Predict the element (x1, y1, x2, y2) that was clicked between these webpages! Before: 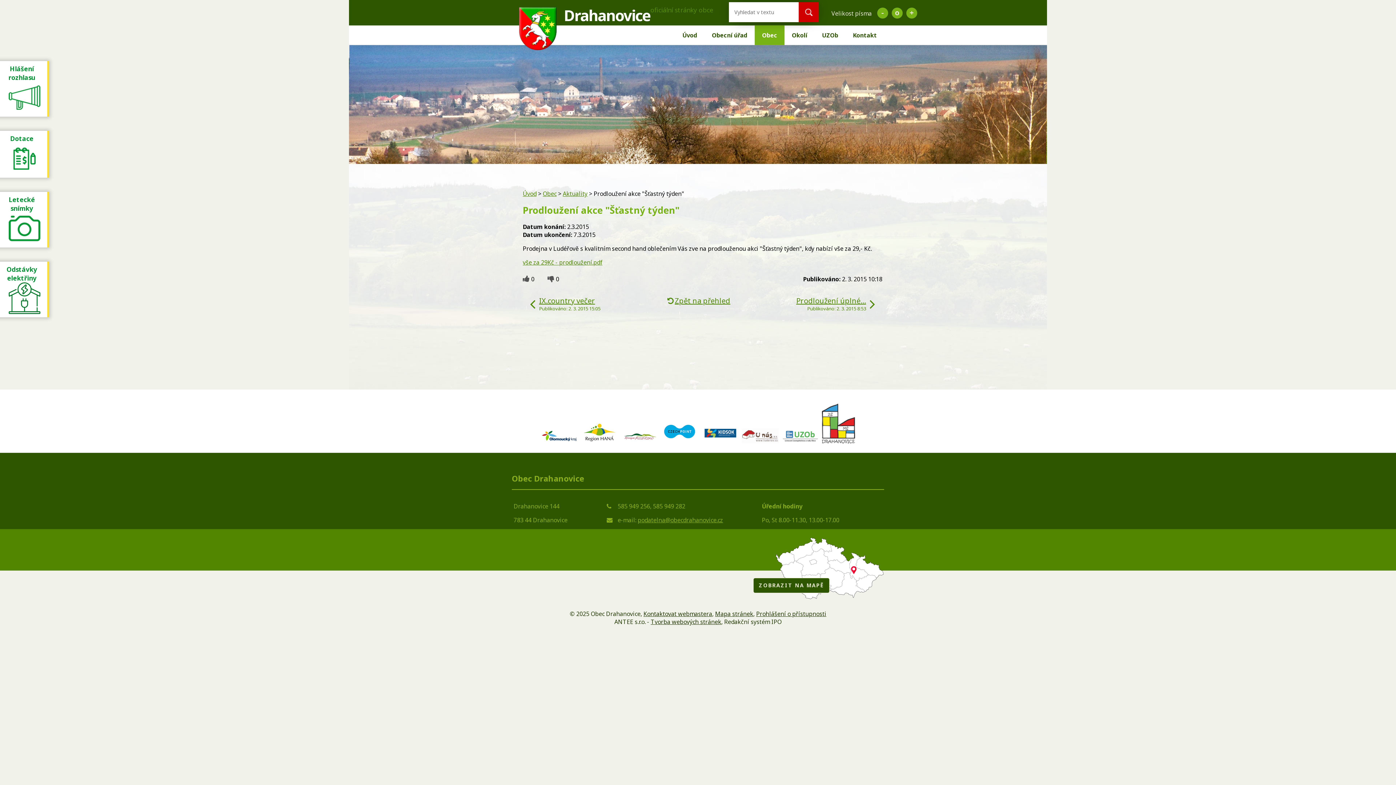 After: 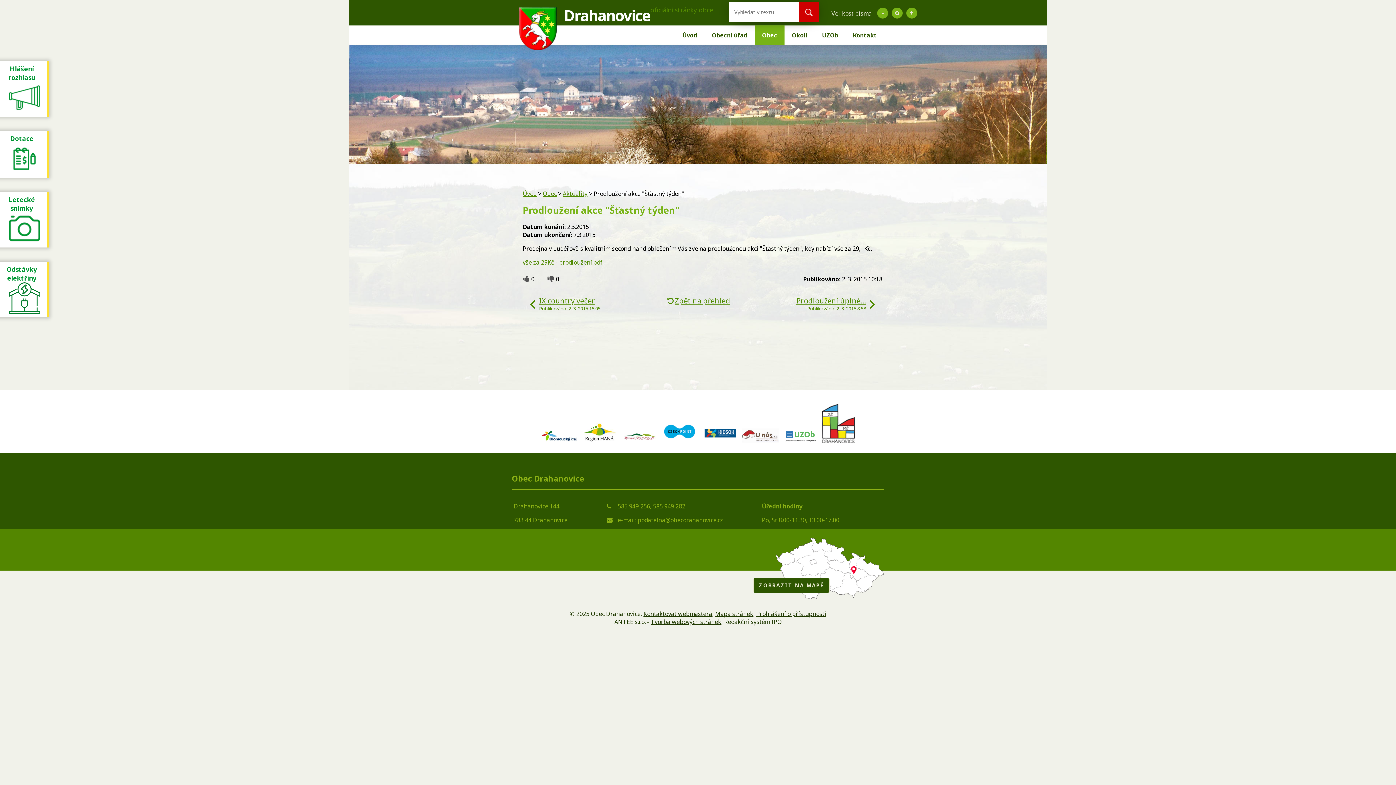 Action: label:   bbox: (660, 437, 700, 445)